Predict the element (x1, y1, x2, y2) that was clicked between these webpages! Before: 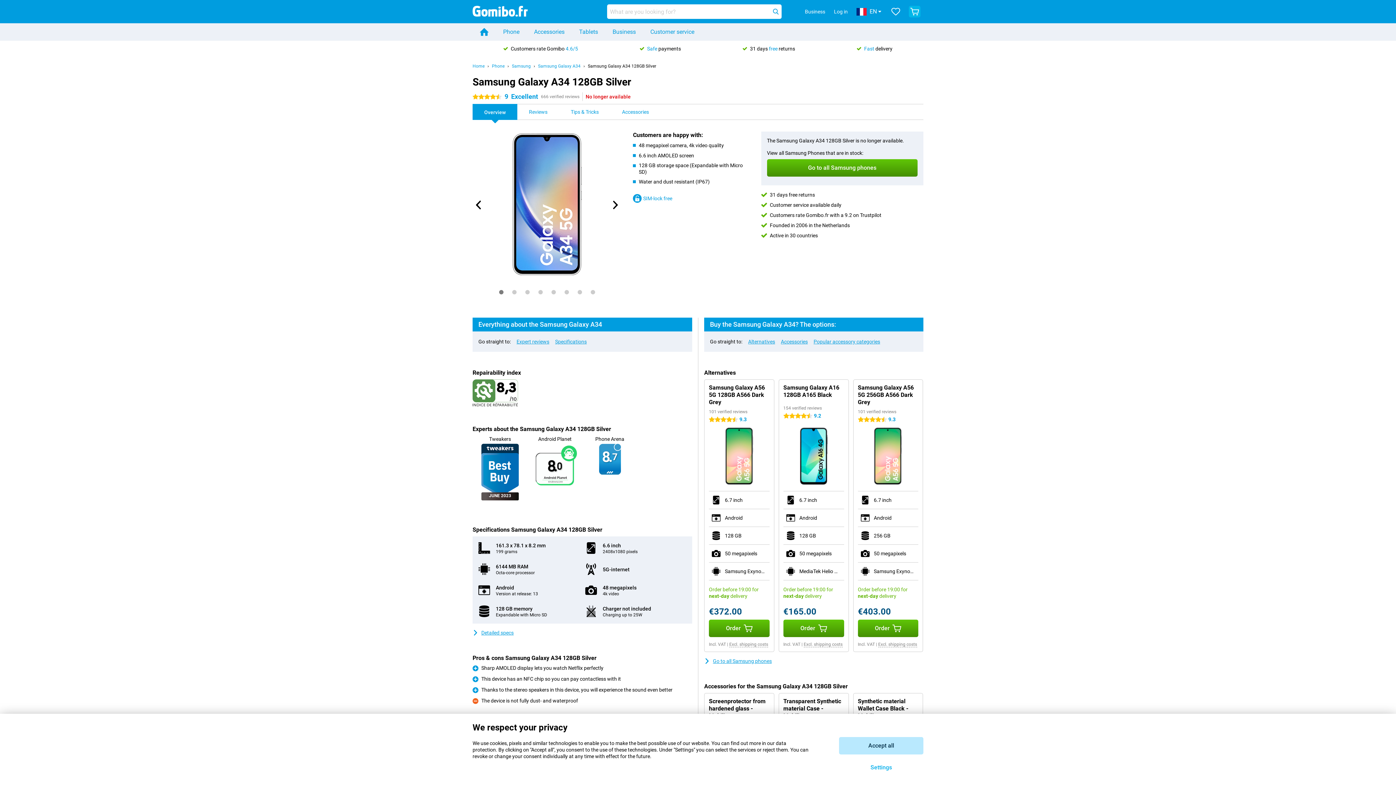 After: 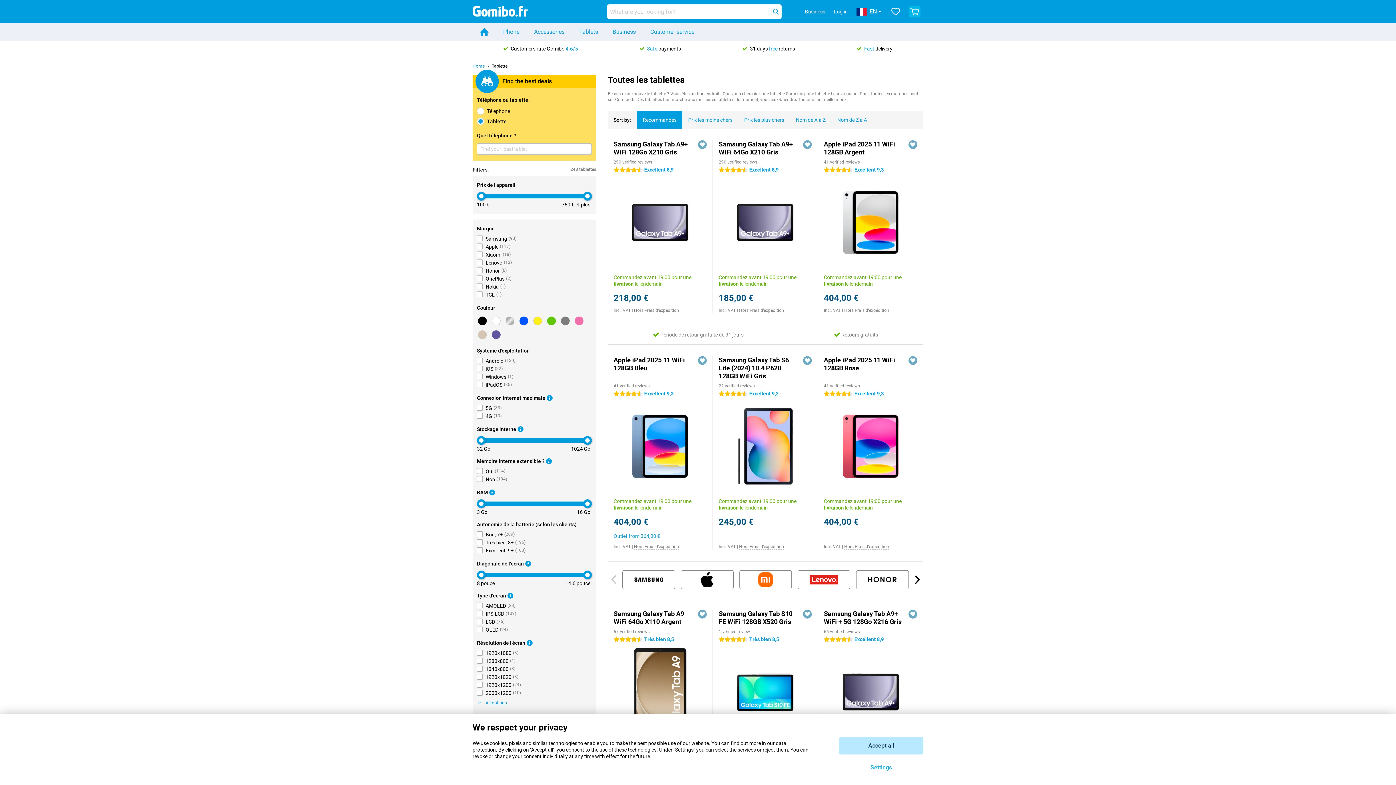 Action: label: Tablets bbox: (572, 23, 605, 40)